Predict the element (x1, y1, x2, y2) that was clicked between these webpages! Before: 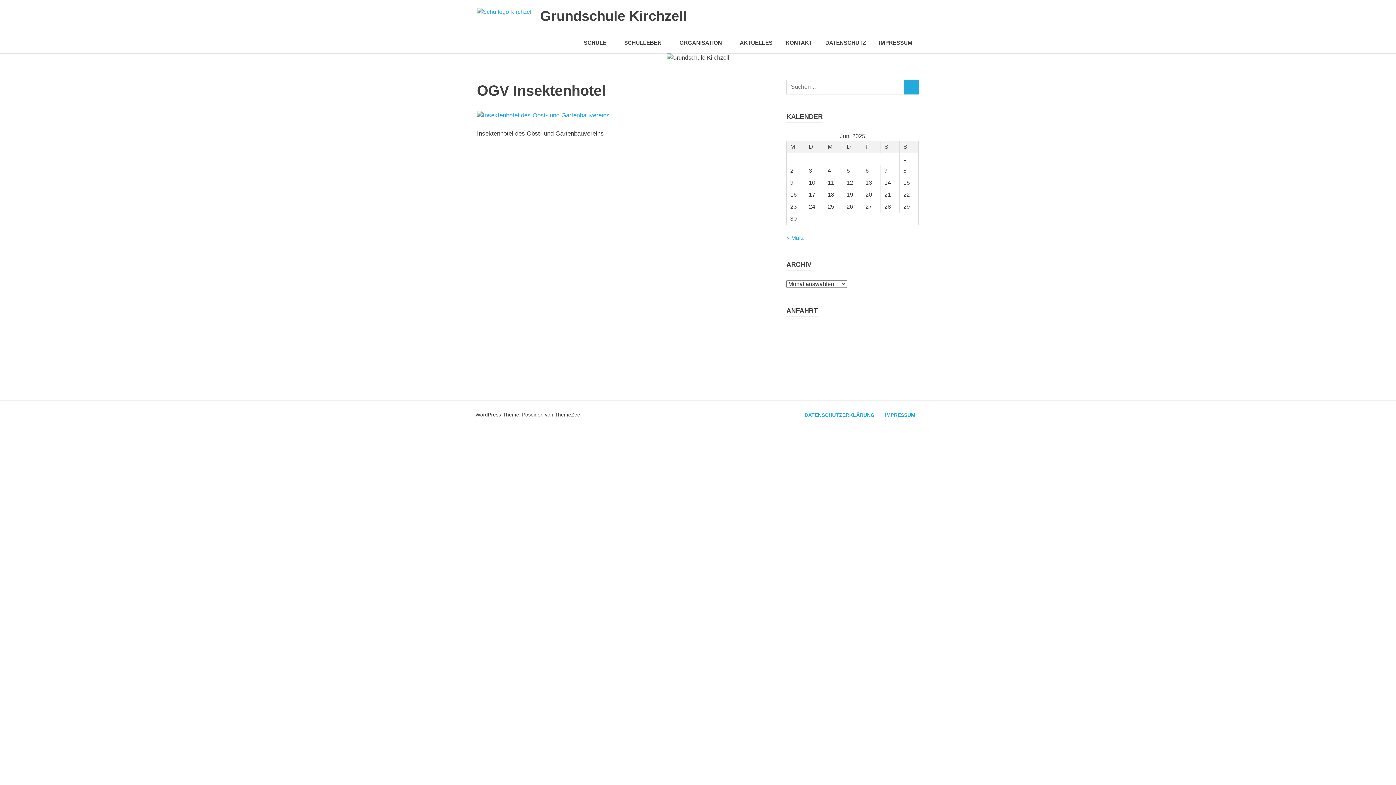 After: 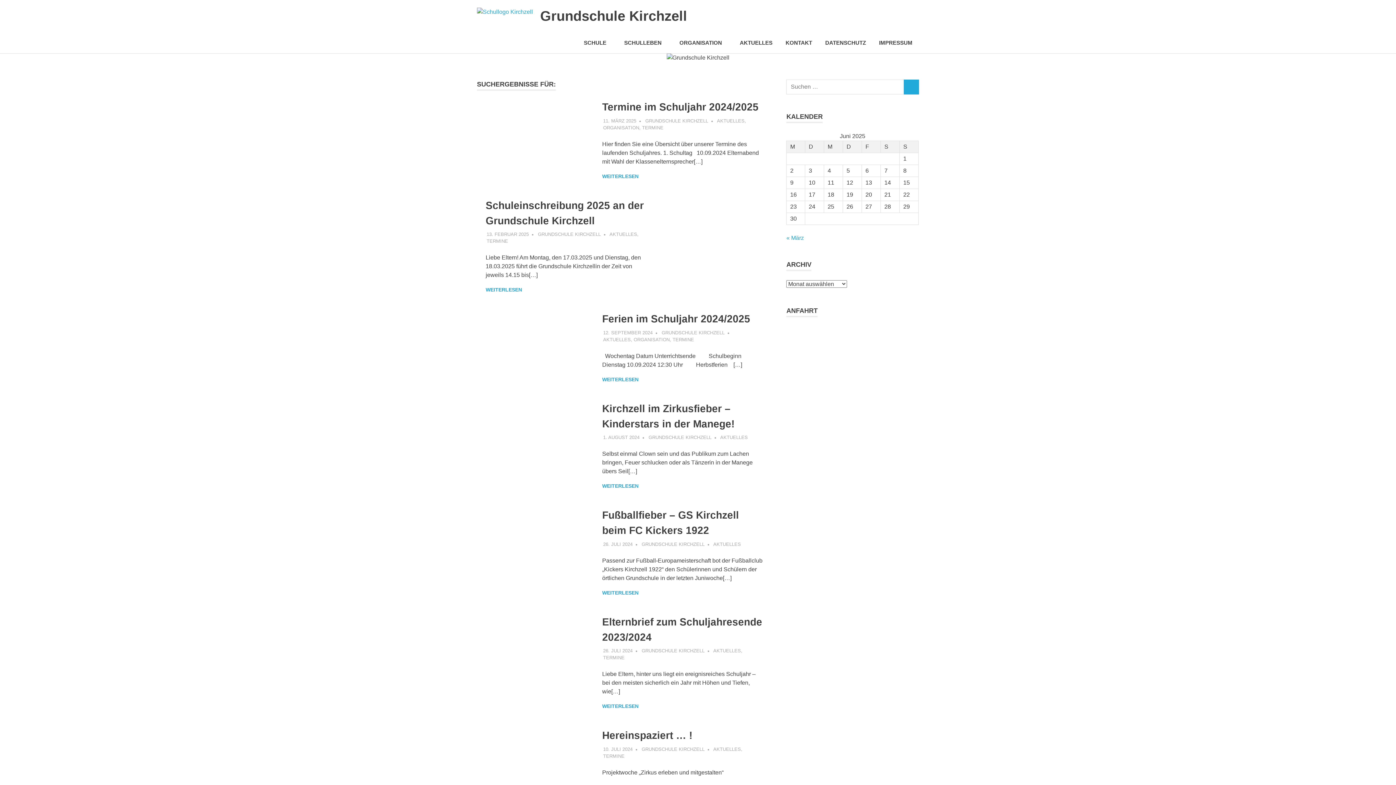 Action: bbox: (903, 79, 919, 94) label: SUCHEN